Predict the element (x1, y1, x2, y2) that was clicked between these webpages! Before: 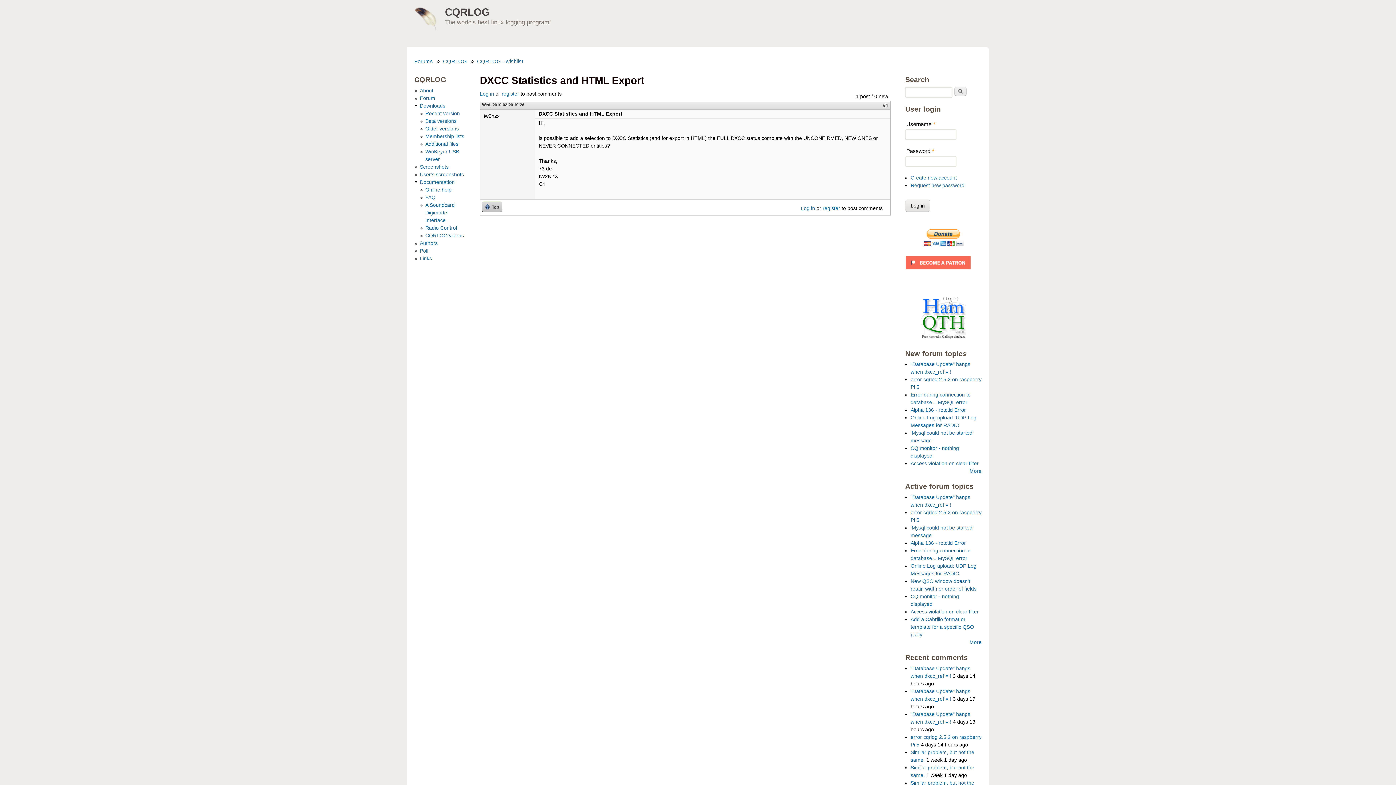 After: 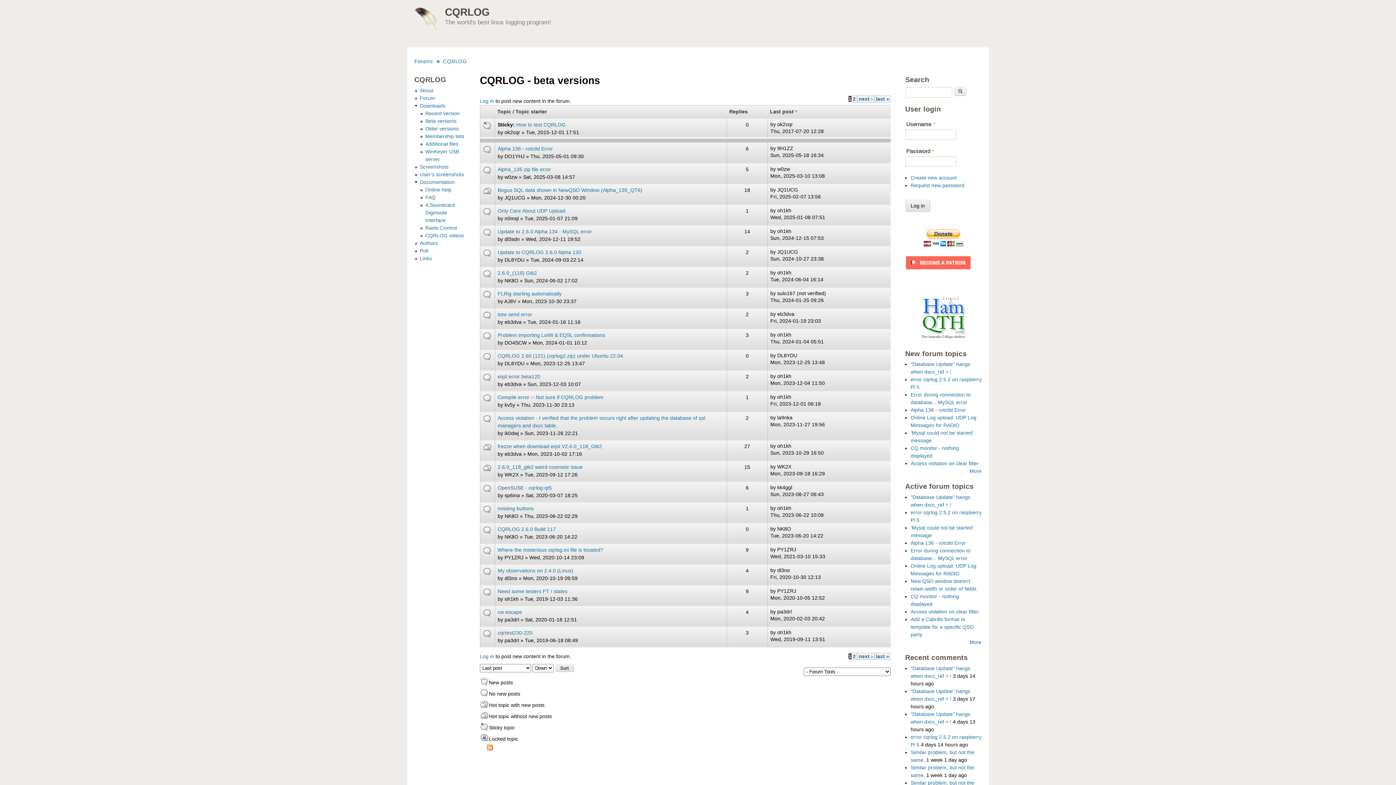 Action: label: Beta versions bbox: (425, 118, 456, 123)